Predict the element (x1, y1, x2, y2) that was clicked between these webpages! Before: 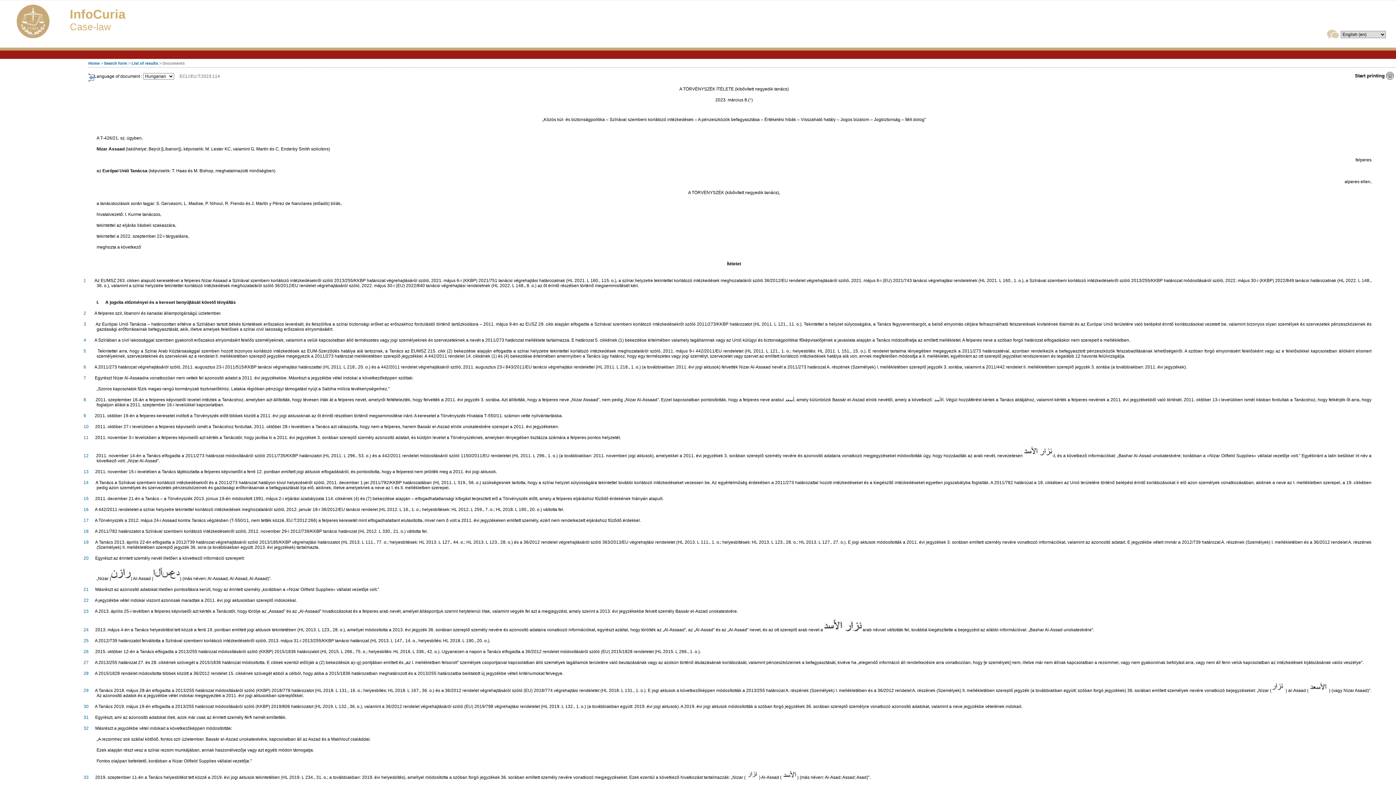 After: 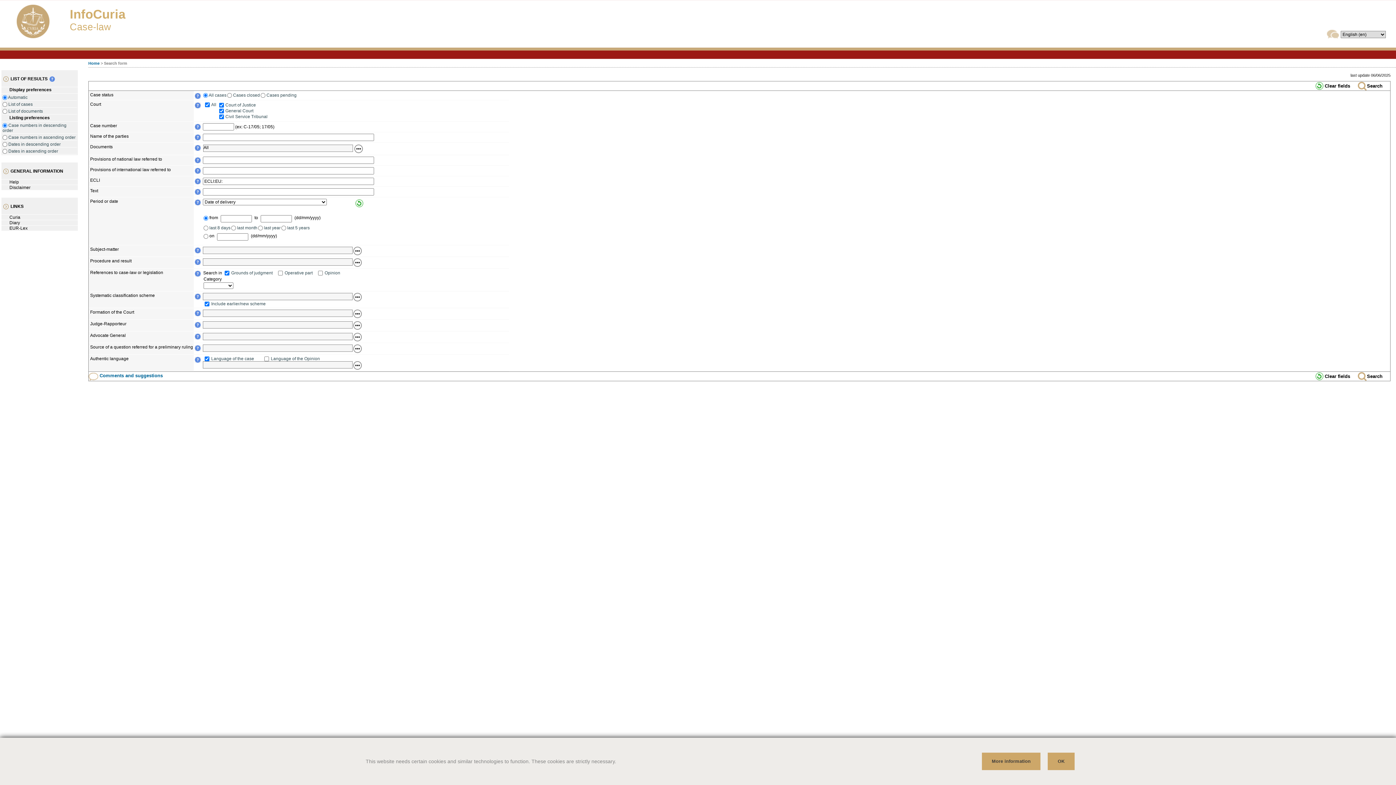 Action: label: Search form bbox: (104, 61, 127, 65)